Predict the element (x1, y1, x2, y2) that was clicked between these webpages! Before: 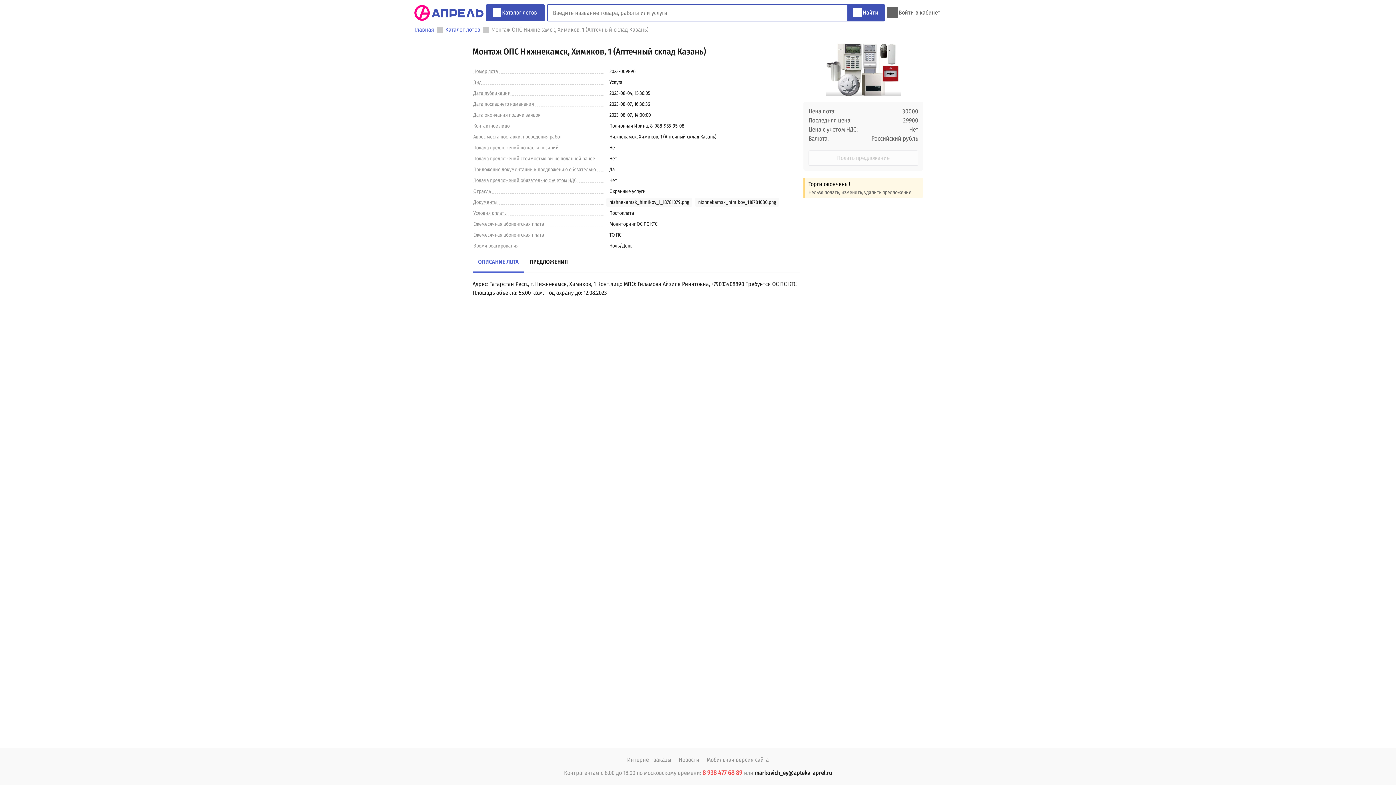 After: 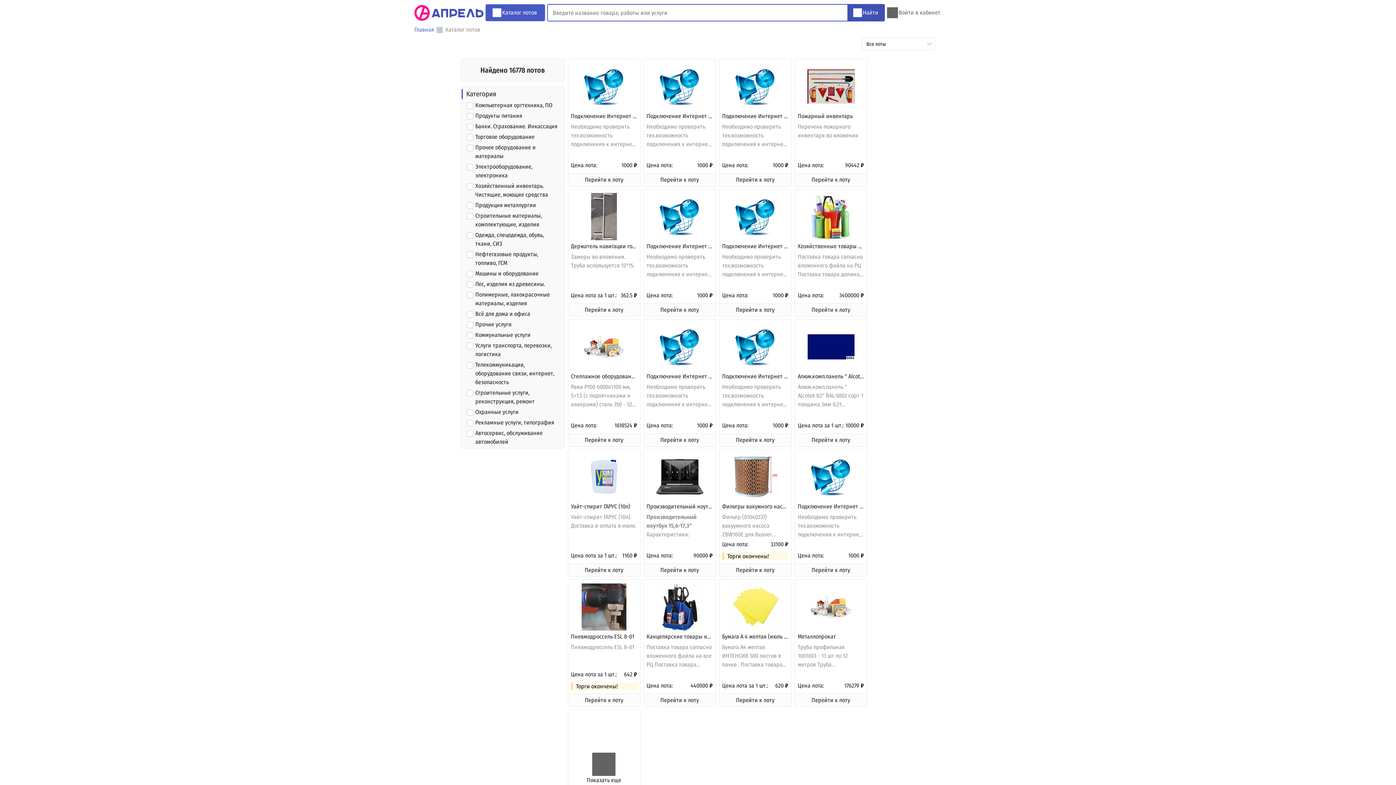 Action: label: Каталог лотов bbox: (485, 4, 545, 21)